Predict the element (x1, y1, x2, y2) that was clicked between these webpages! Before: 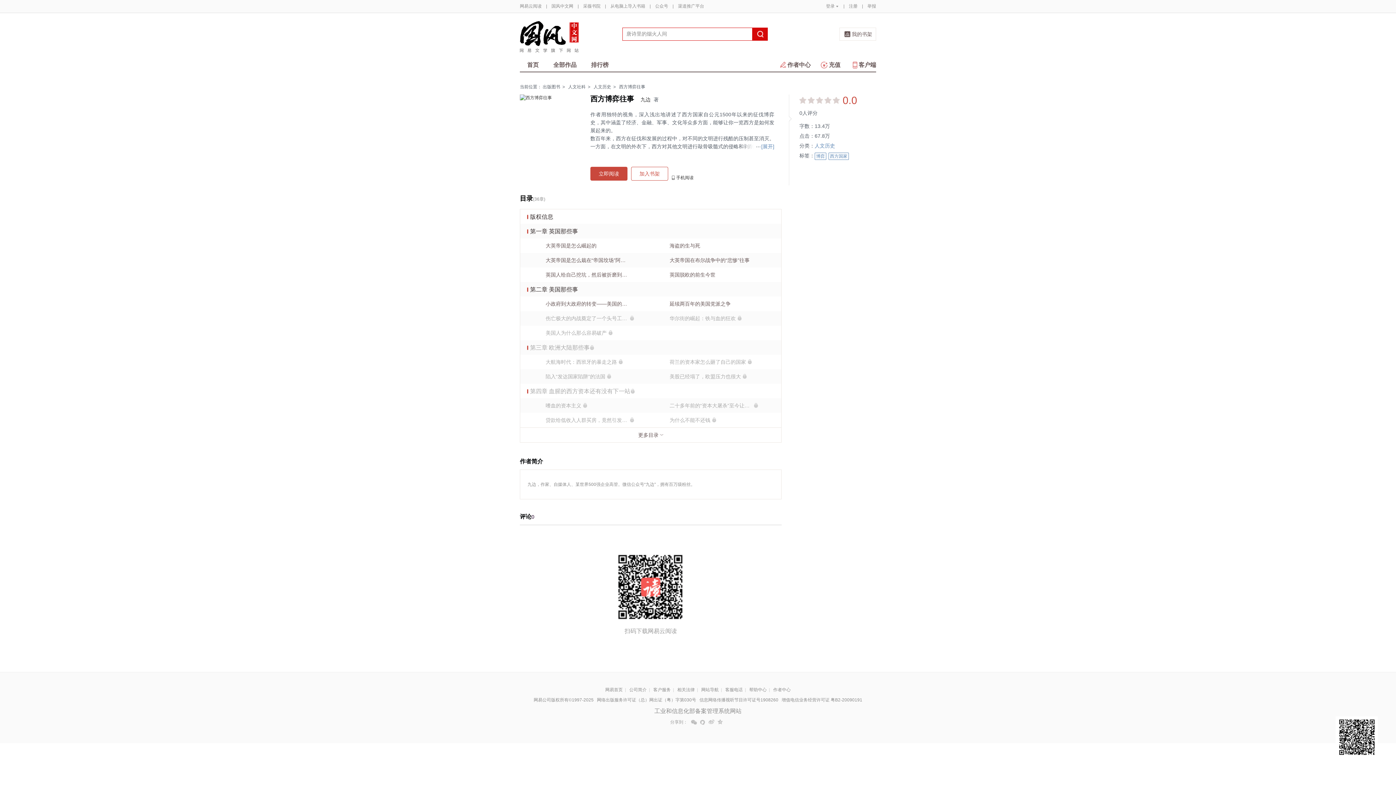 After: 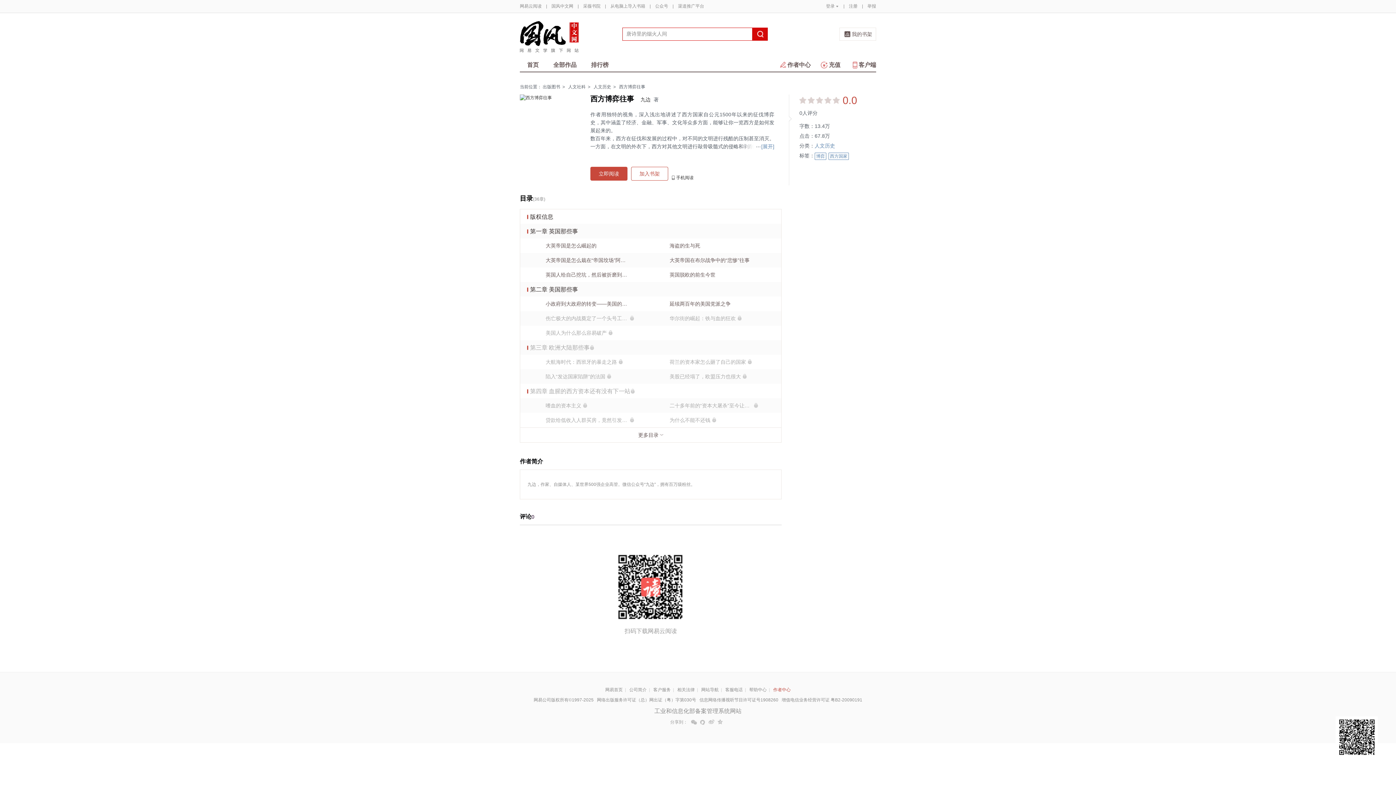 Action: label: 作者中心 bbox: (773, 687, 790, 692)